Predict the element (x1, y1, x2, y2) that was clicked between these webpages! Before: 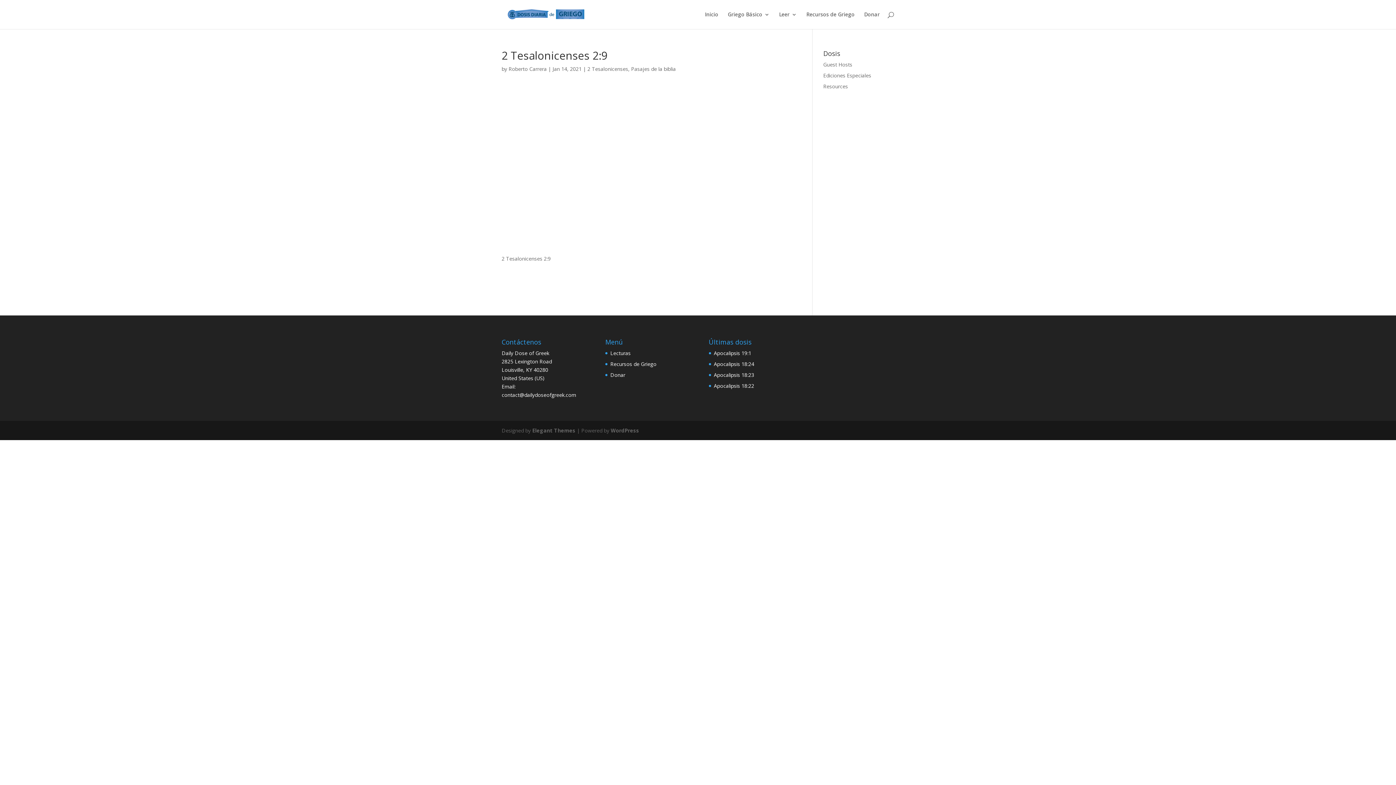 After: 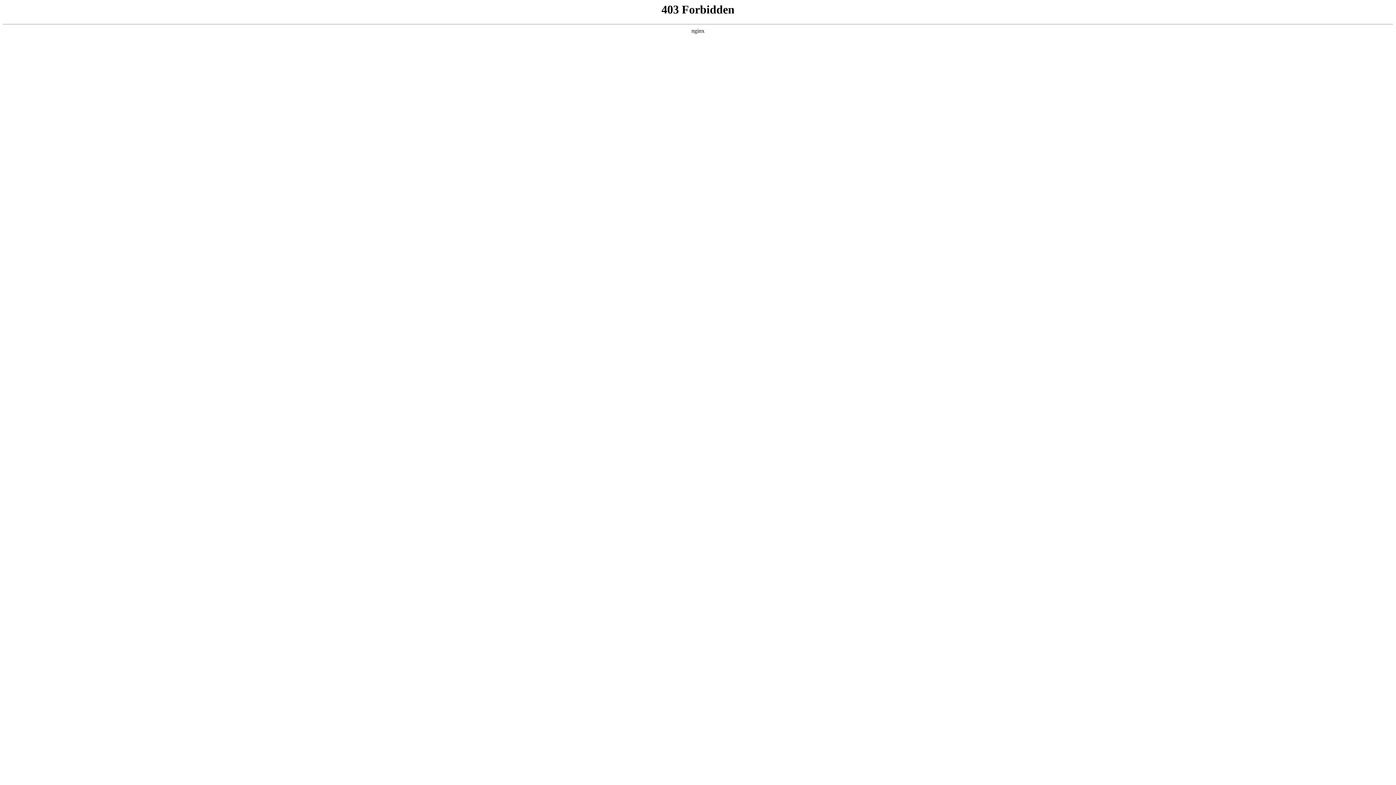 Action: bbox: (610, 427, 639, 434) label: WordPress